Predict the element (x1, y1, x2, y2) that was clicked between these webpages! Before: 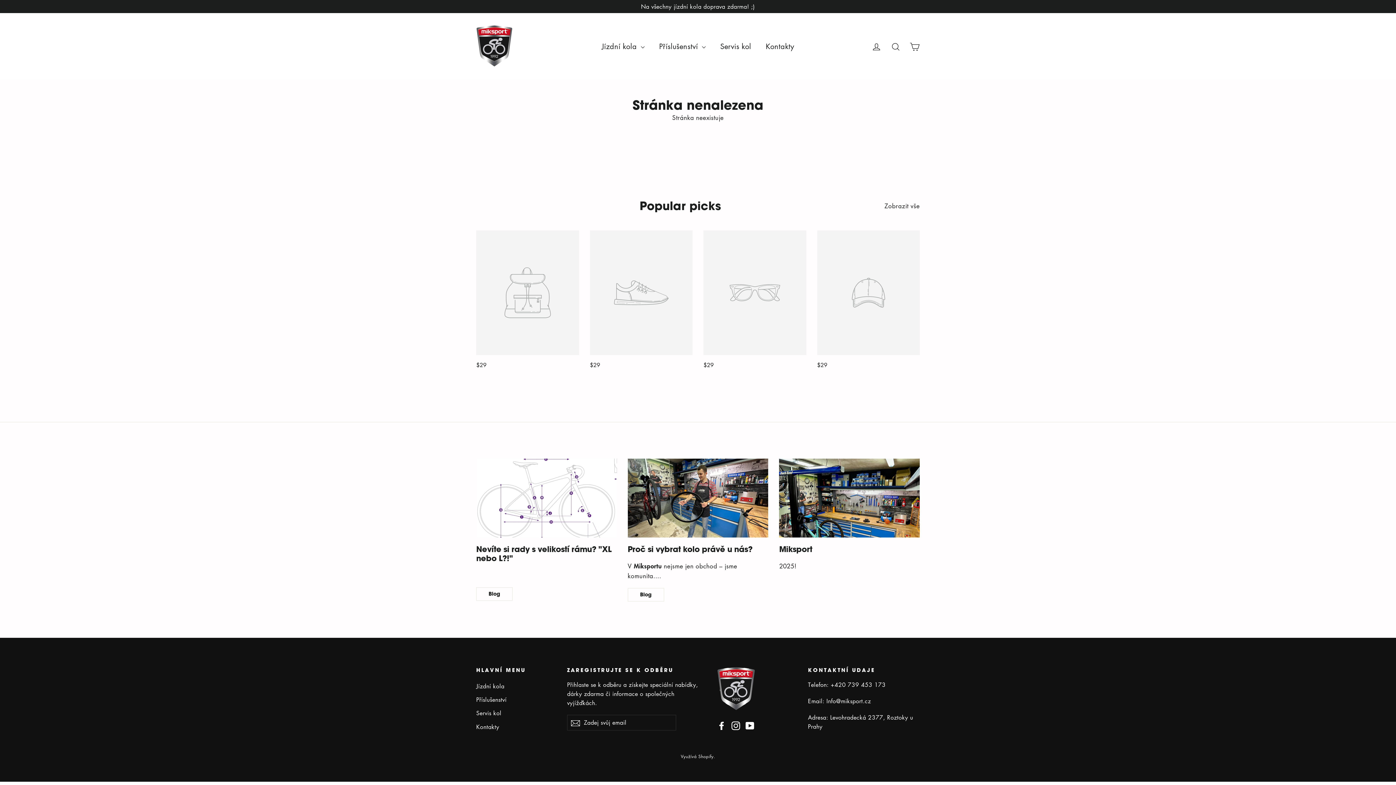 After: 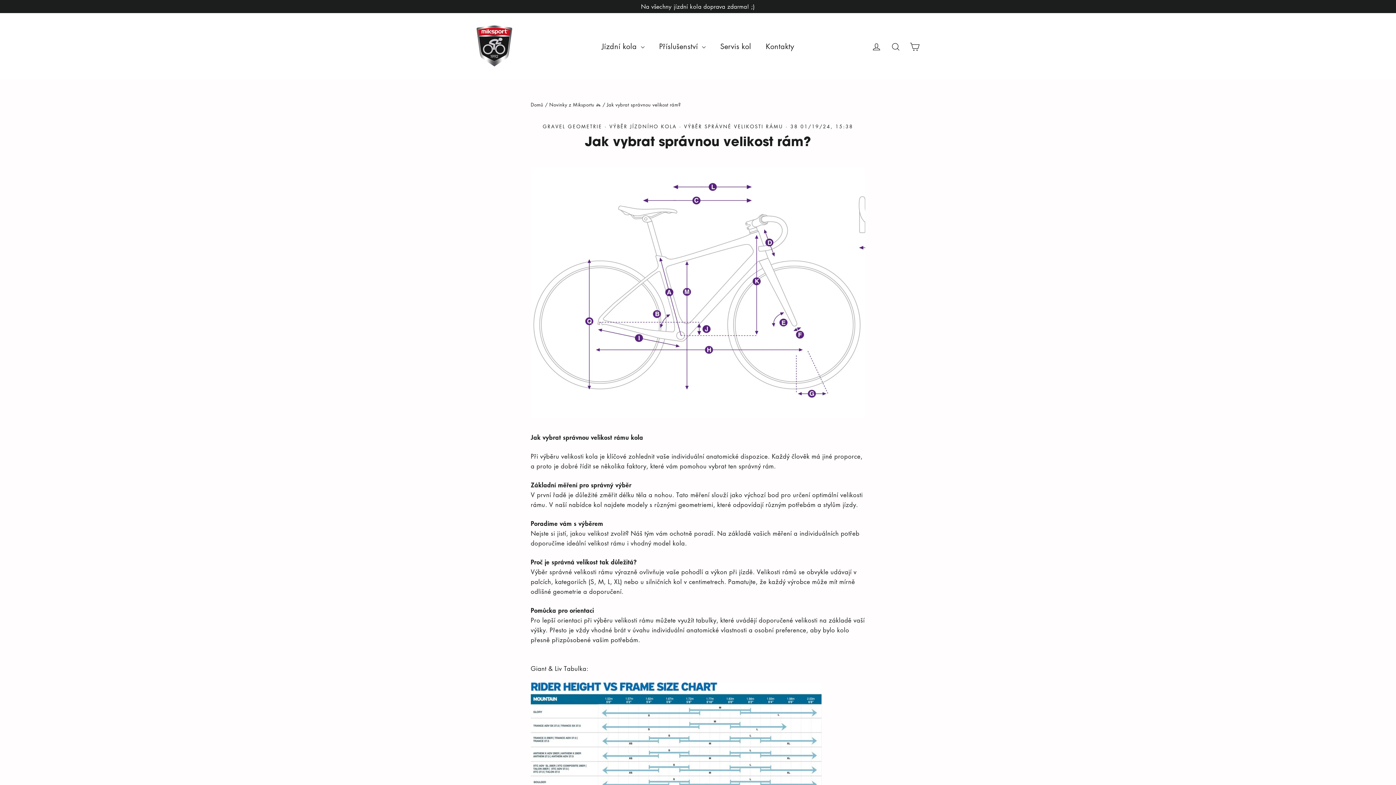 Action: label: Blog bbox: (476, 587, 512, 601)